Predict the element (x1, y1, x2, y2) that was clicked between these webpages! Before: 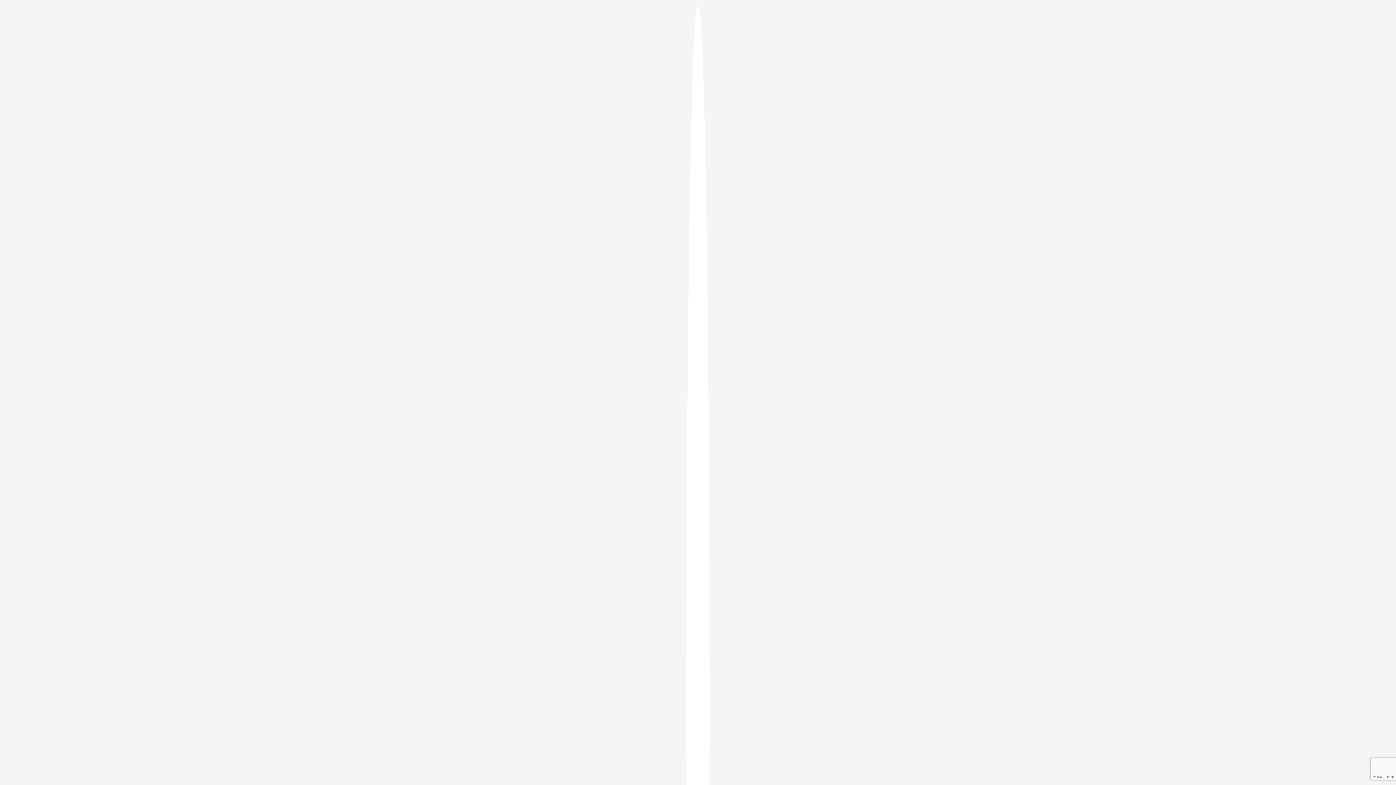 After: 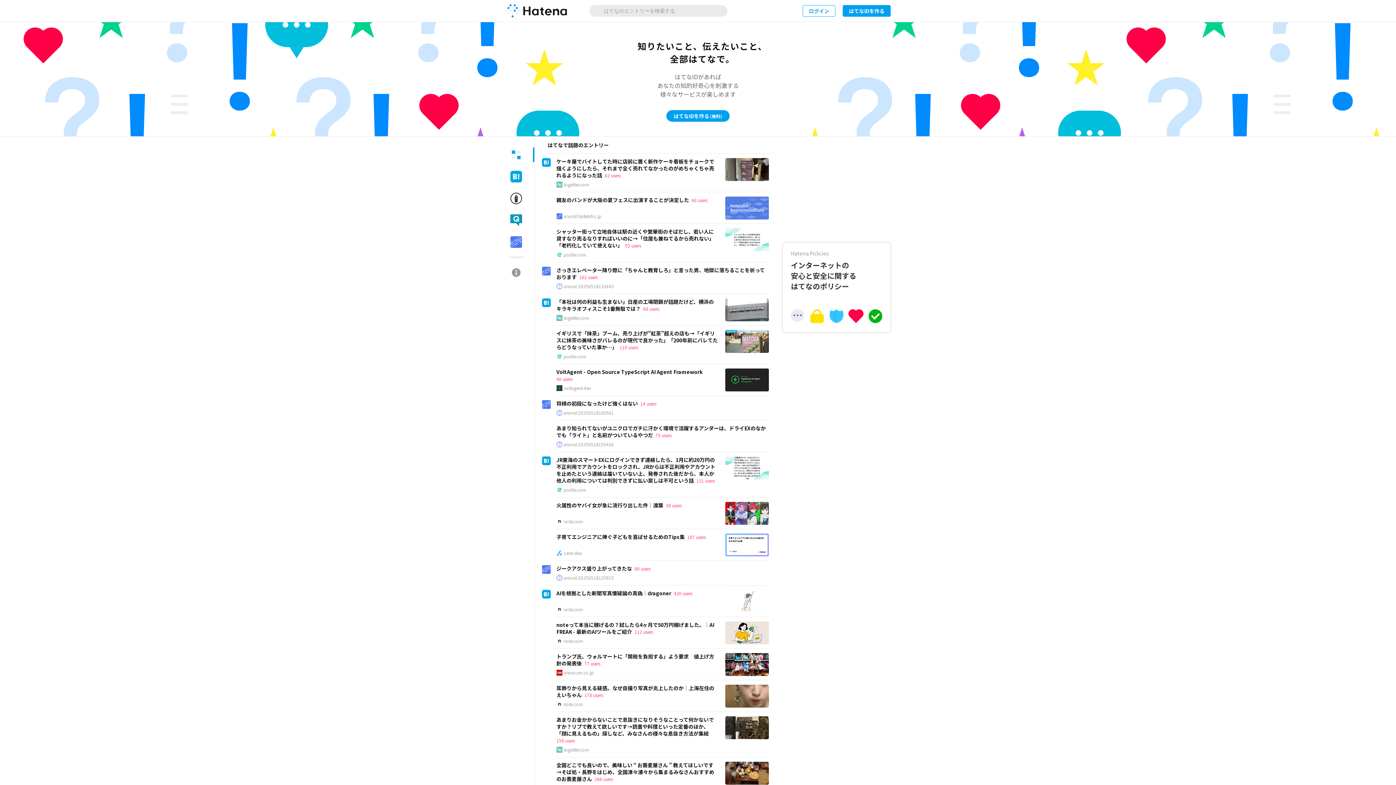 Action: bbox: (686, 5, 709, 1405)